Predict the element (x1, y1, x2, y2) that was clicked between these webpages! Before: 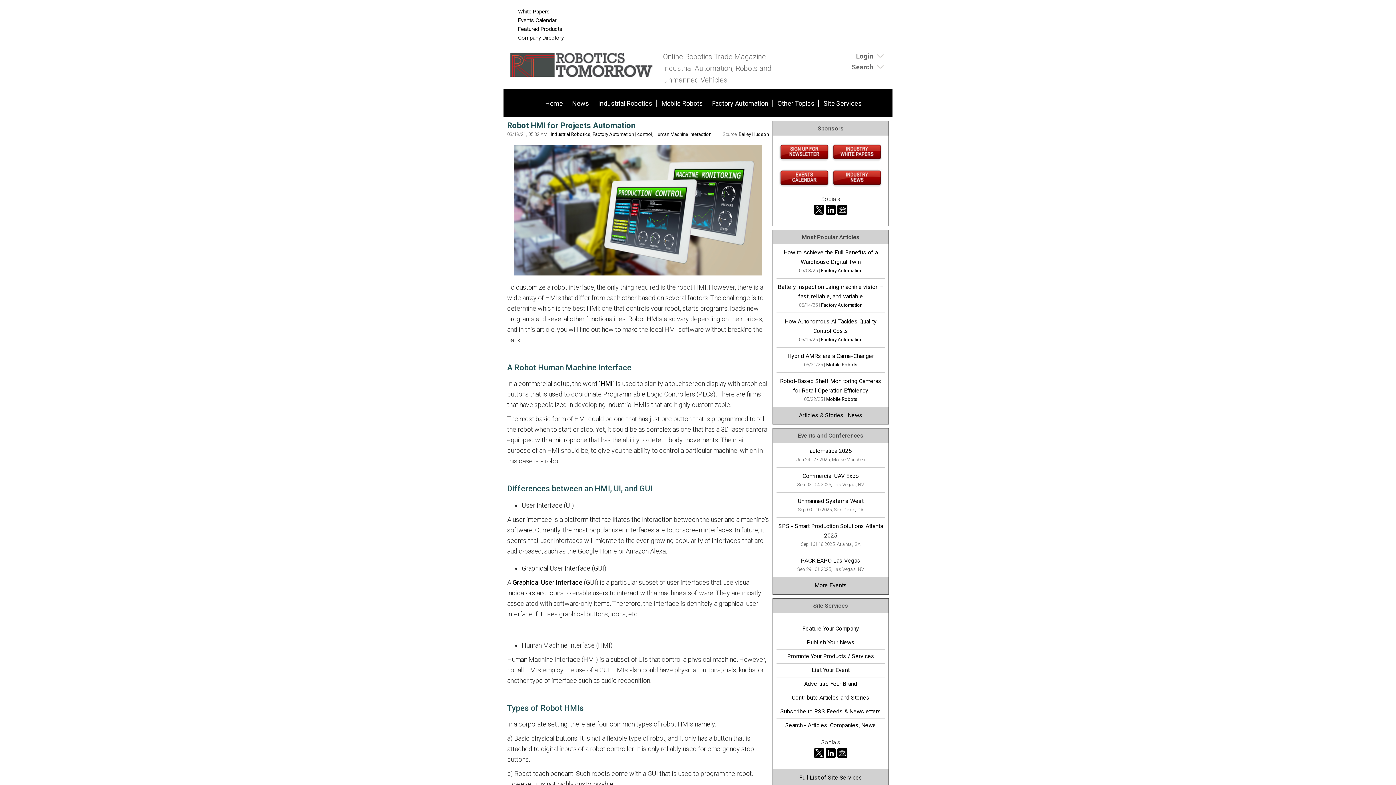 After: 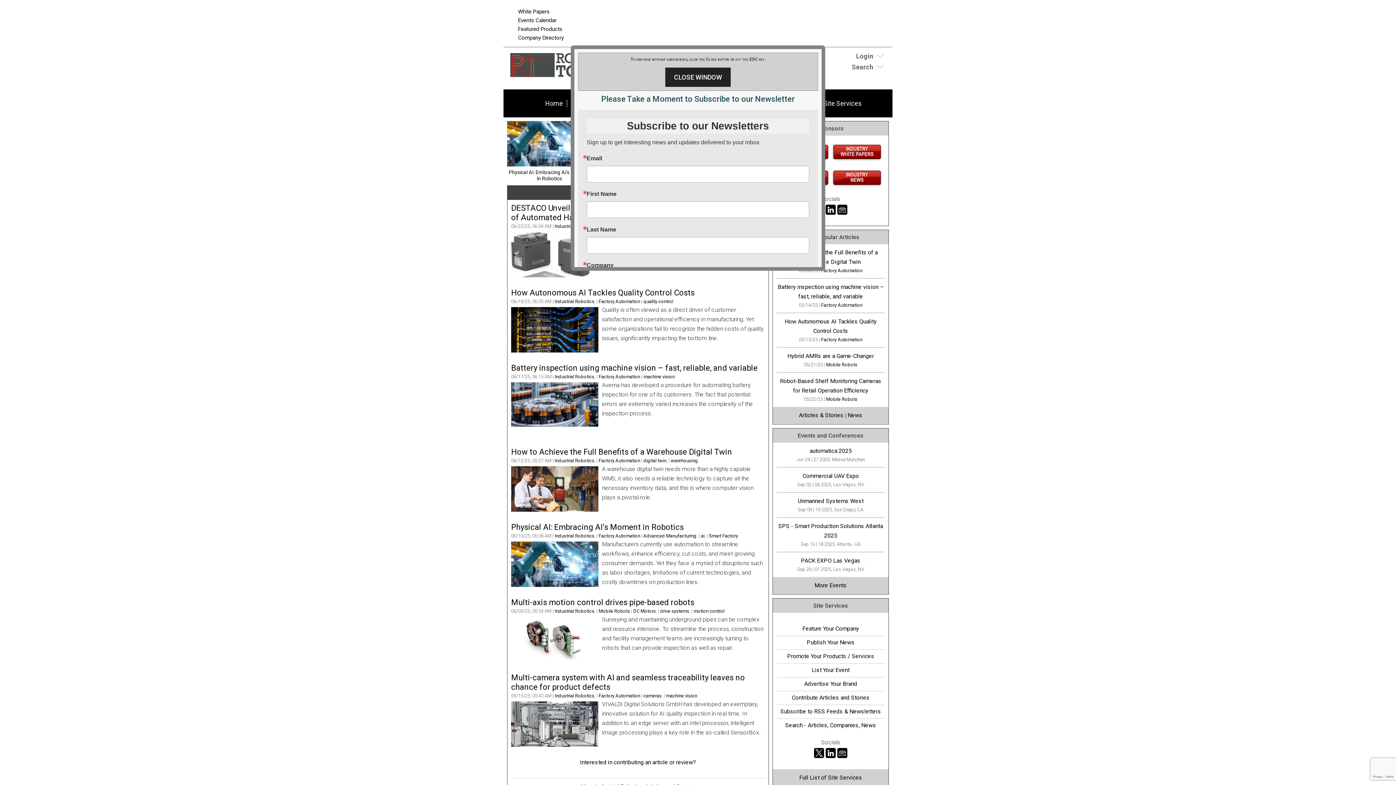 Action: label: Industrial Robotics bbox: (594, 96, 656, 110)